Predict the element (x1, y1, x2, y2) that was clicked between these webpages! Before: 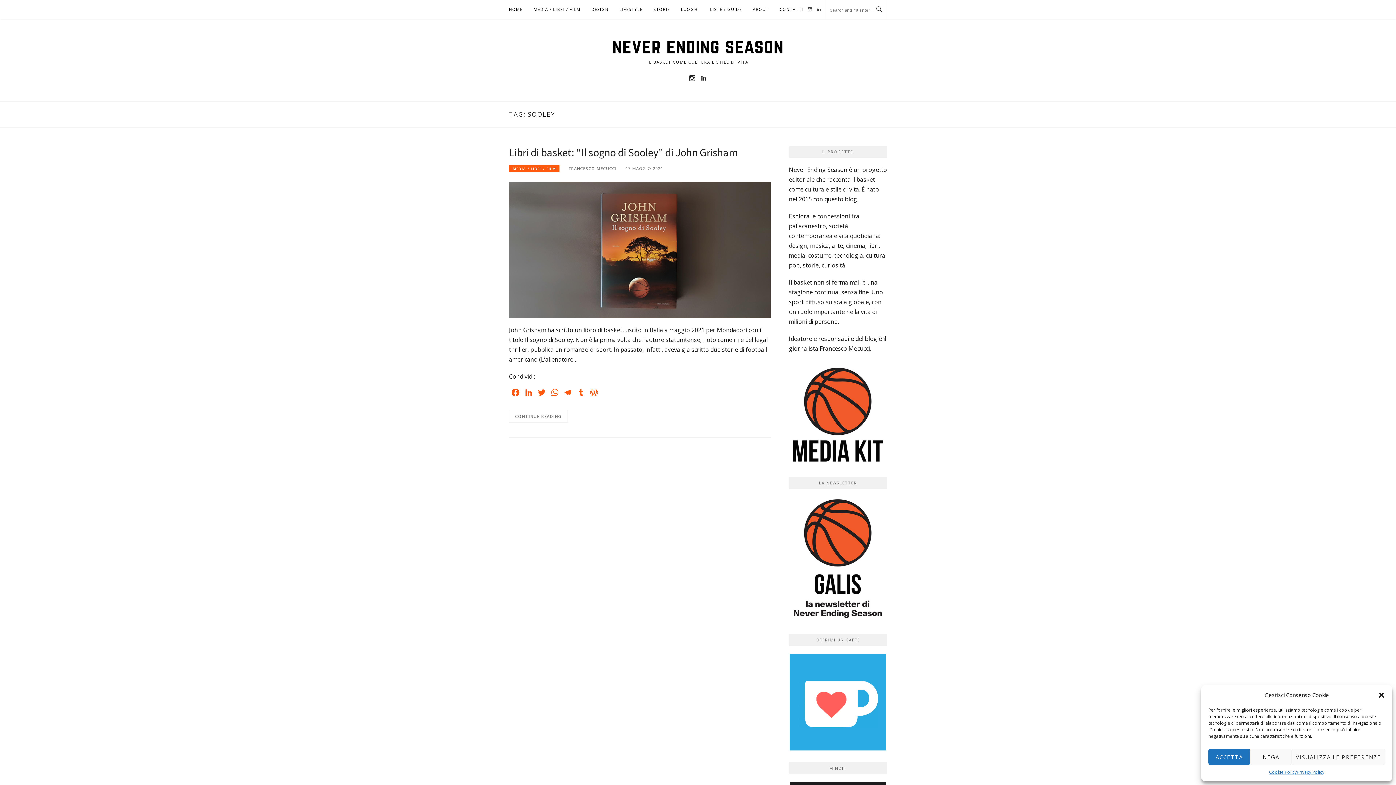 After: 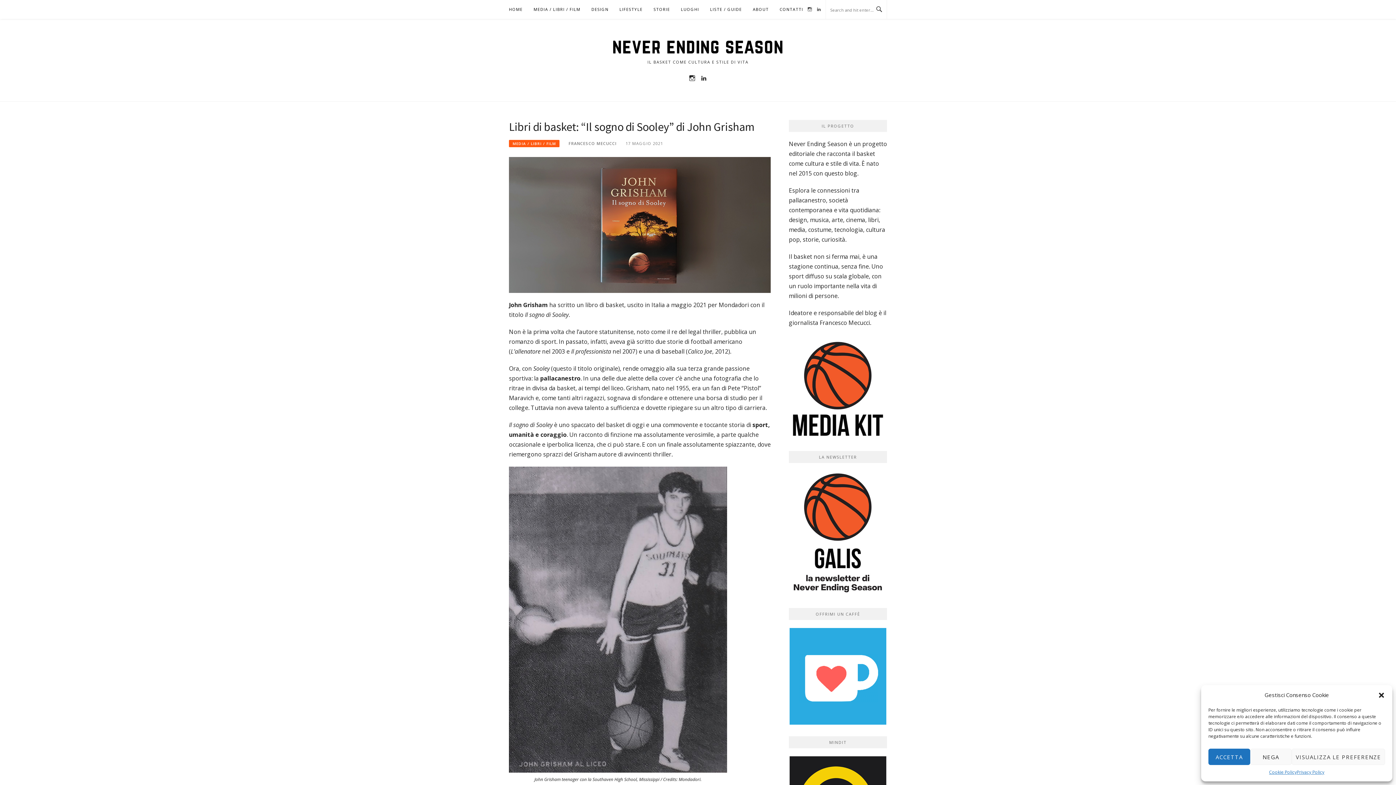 Action: bbox: (509, 245, 770, 253)